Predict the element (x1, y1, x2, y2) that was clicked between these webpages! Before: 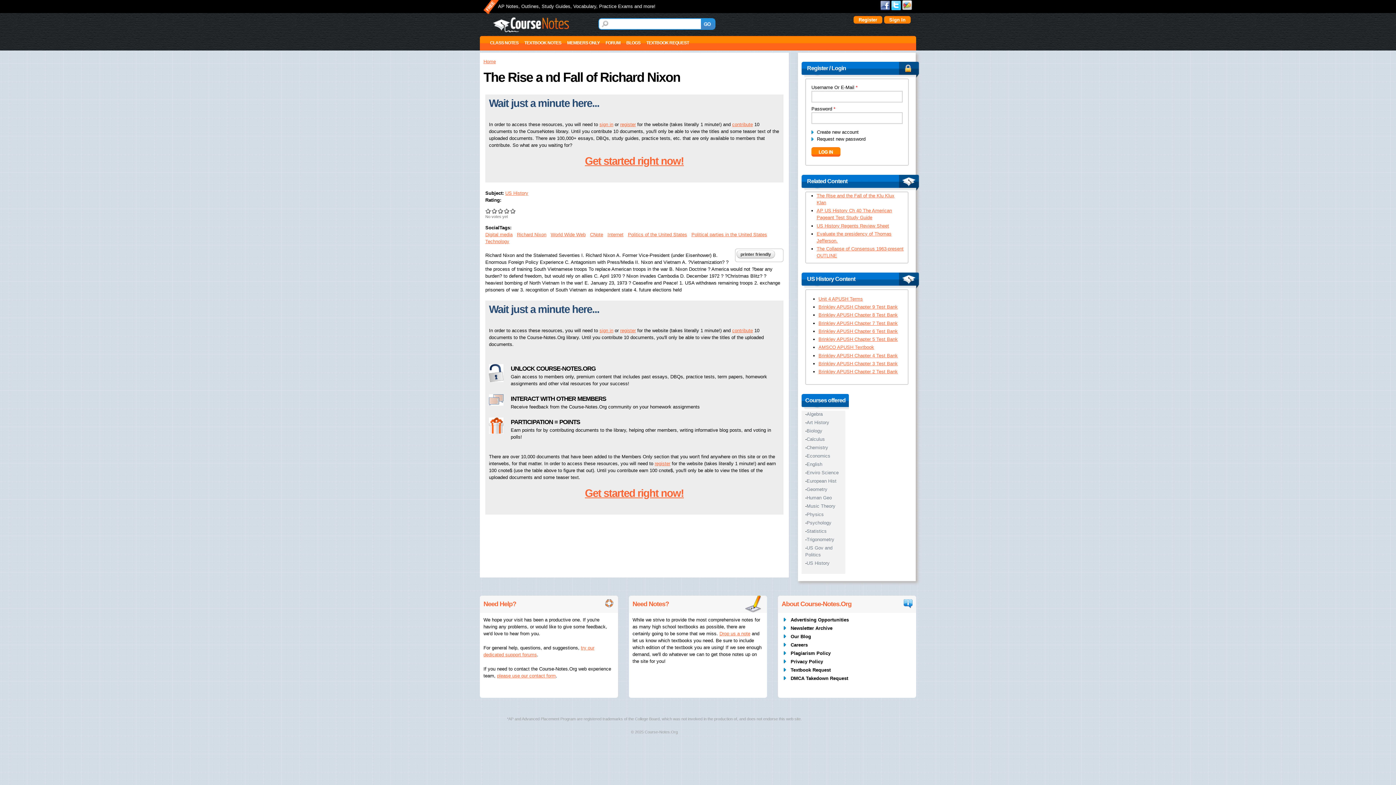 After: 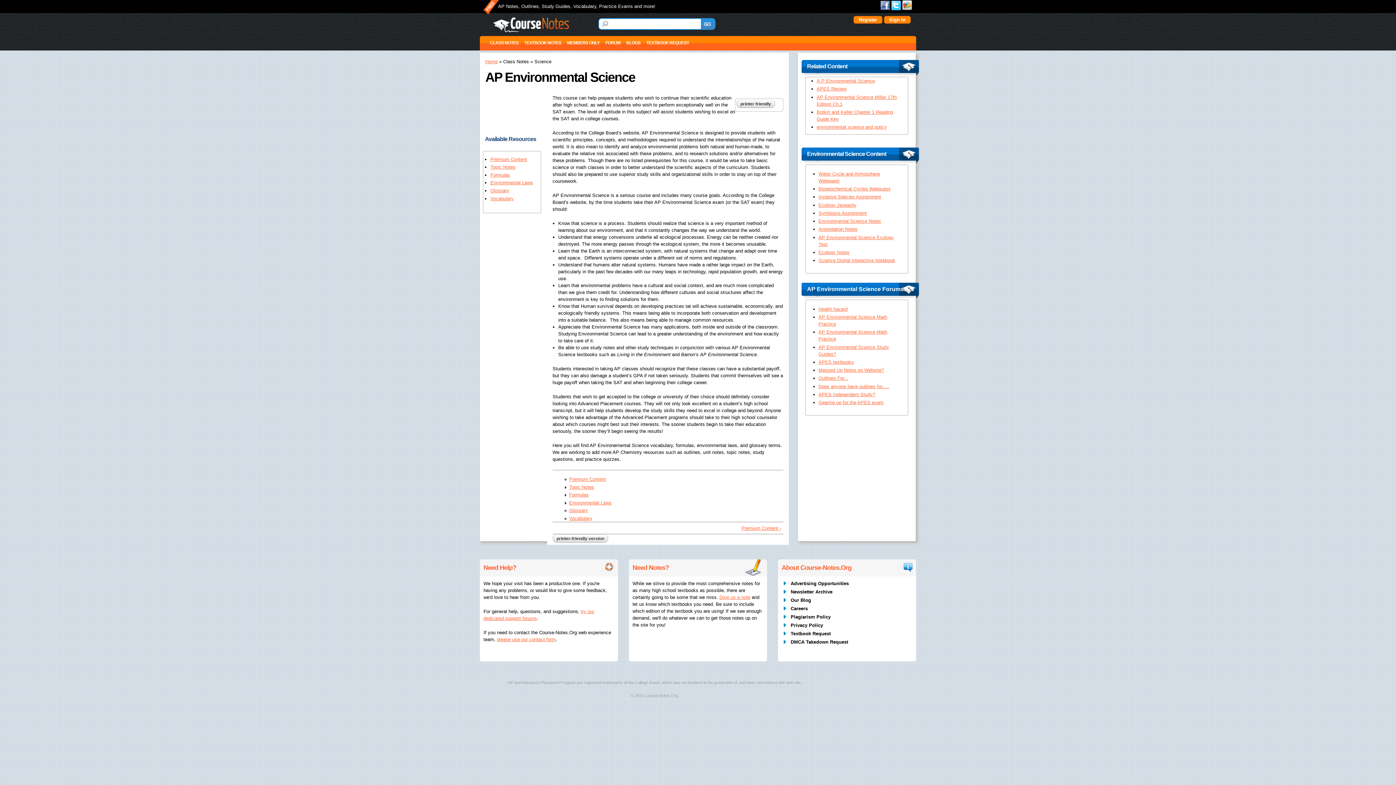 Action: bbox: (806, 470, 838, 475) label: Enviro Science